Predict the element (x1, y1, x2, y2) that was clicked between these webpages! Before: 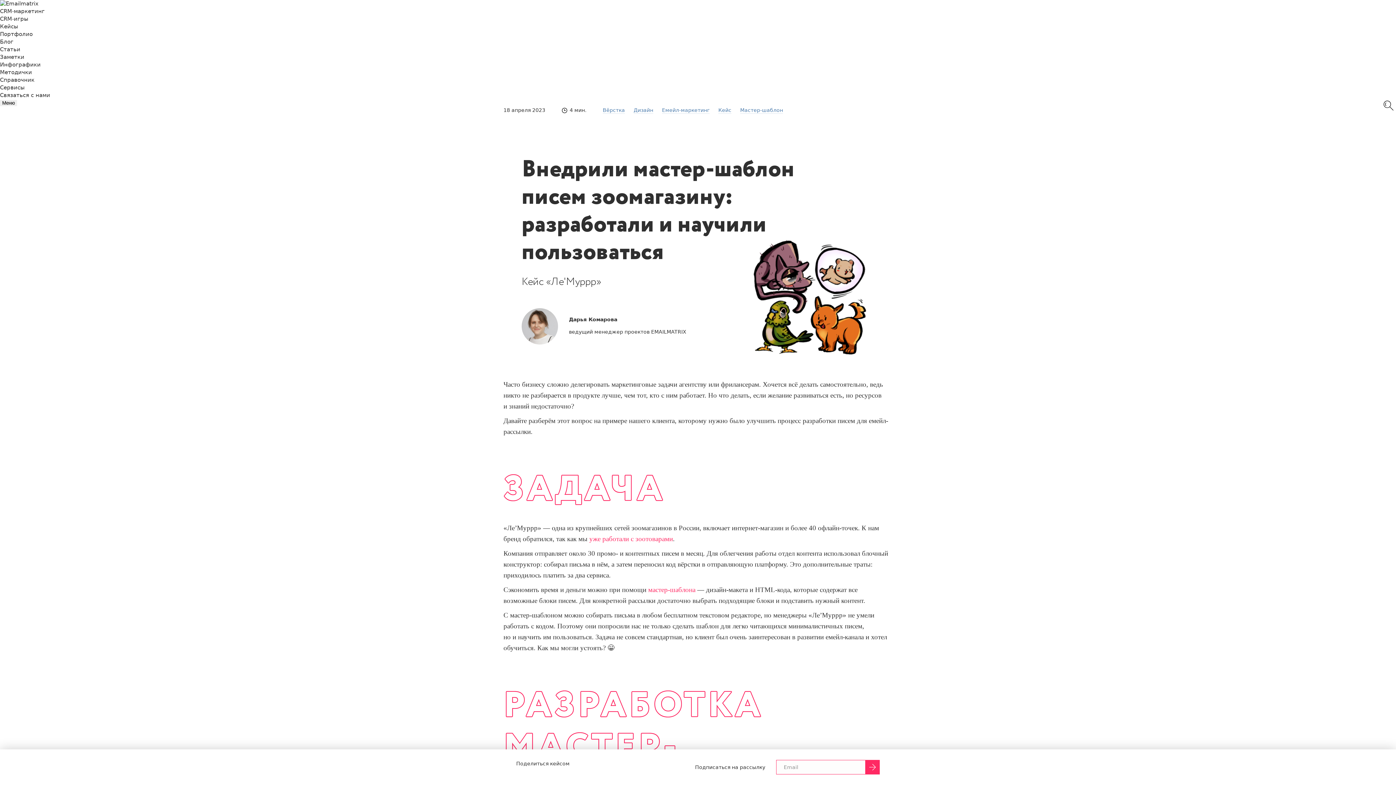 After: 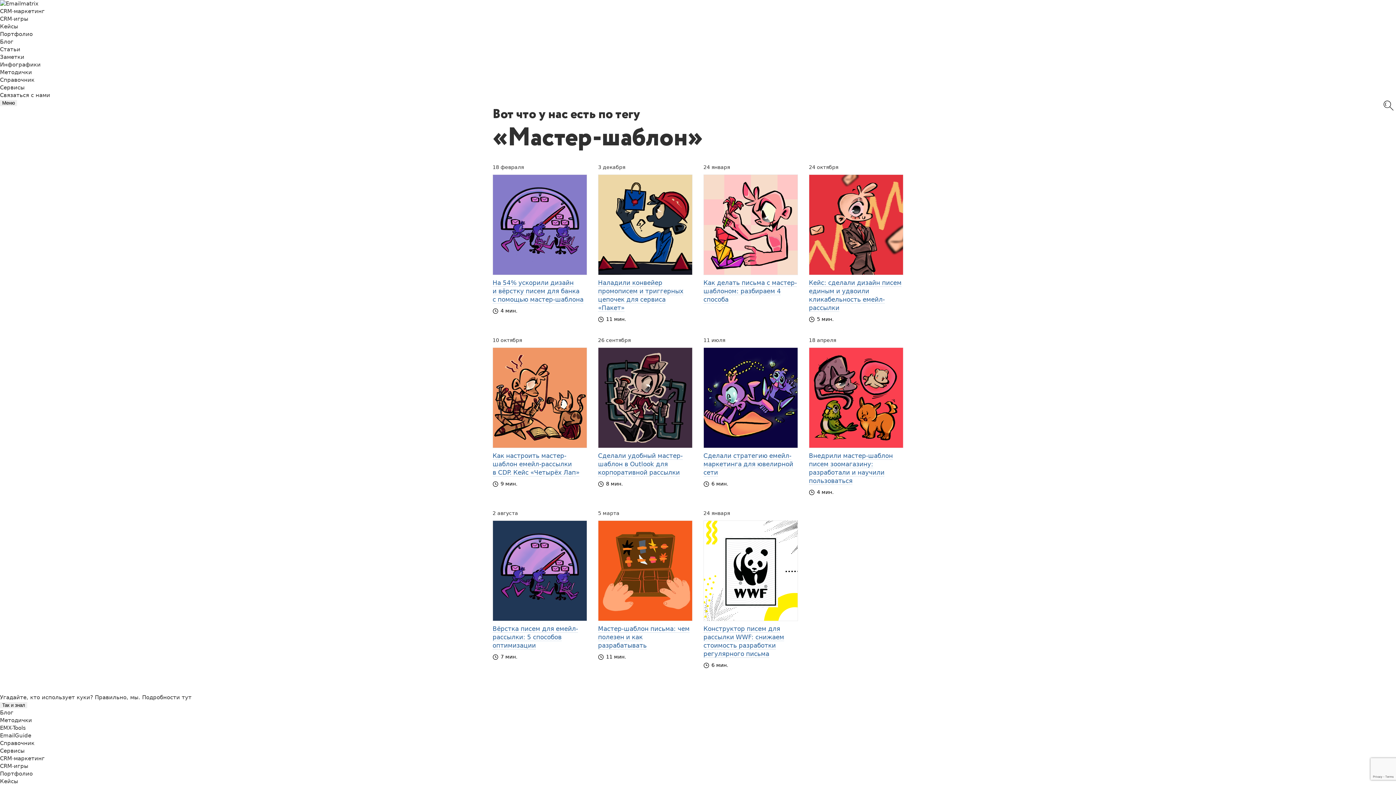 Action: bbox: (740, 106, 783, 113) label: Мастер-шаблон